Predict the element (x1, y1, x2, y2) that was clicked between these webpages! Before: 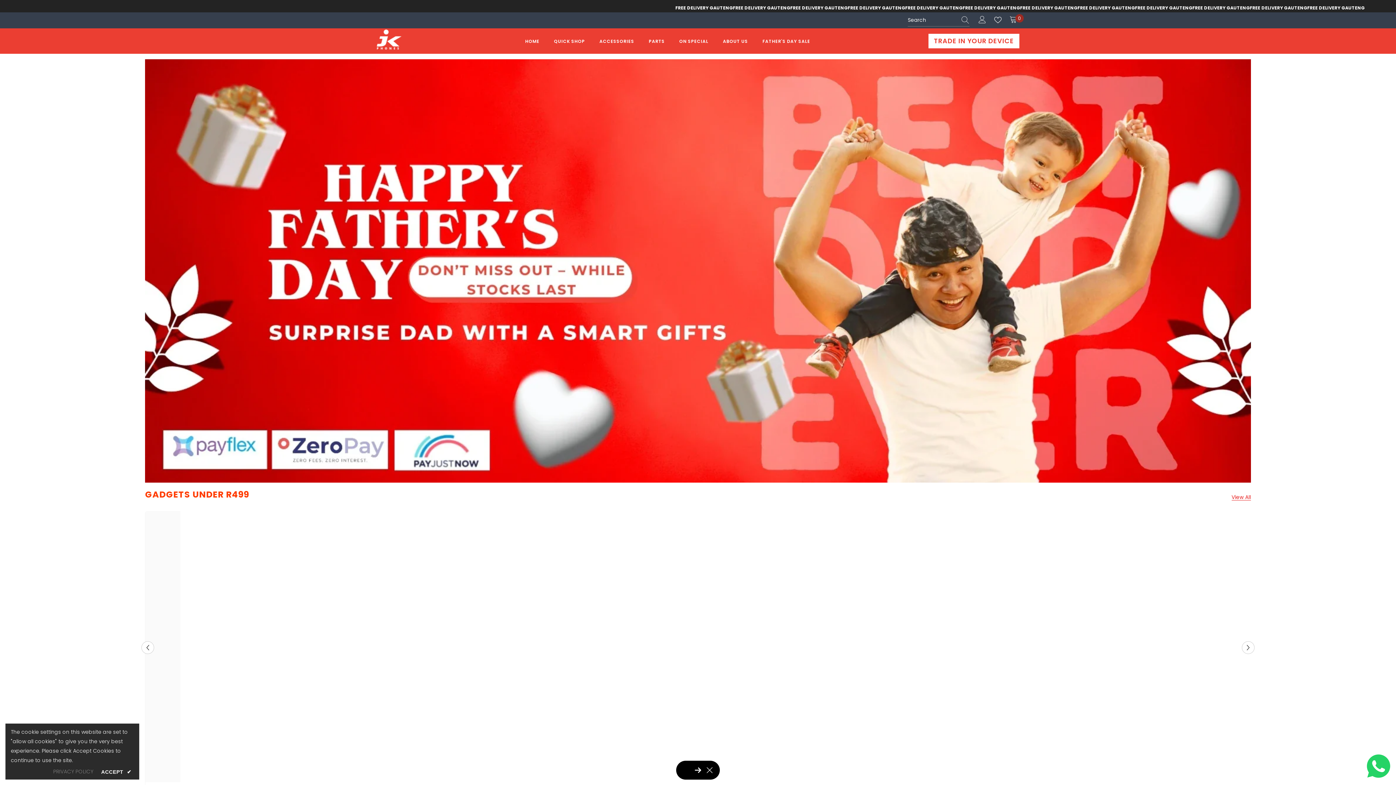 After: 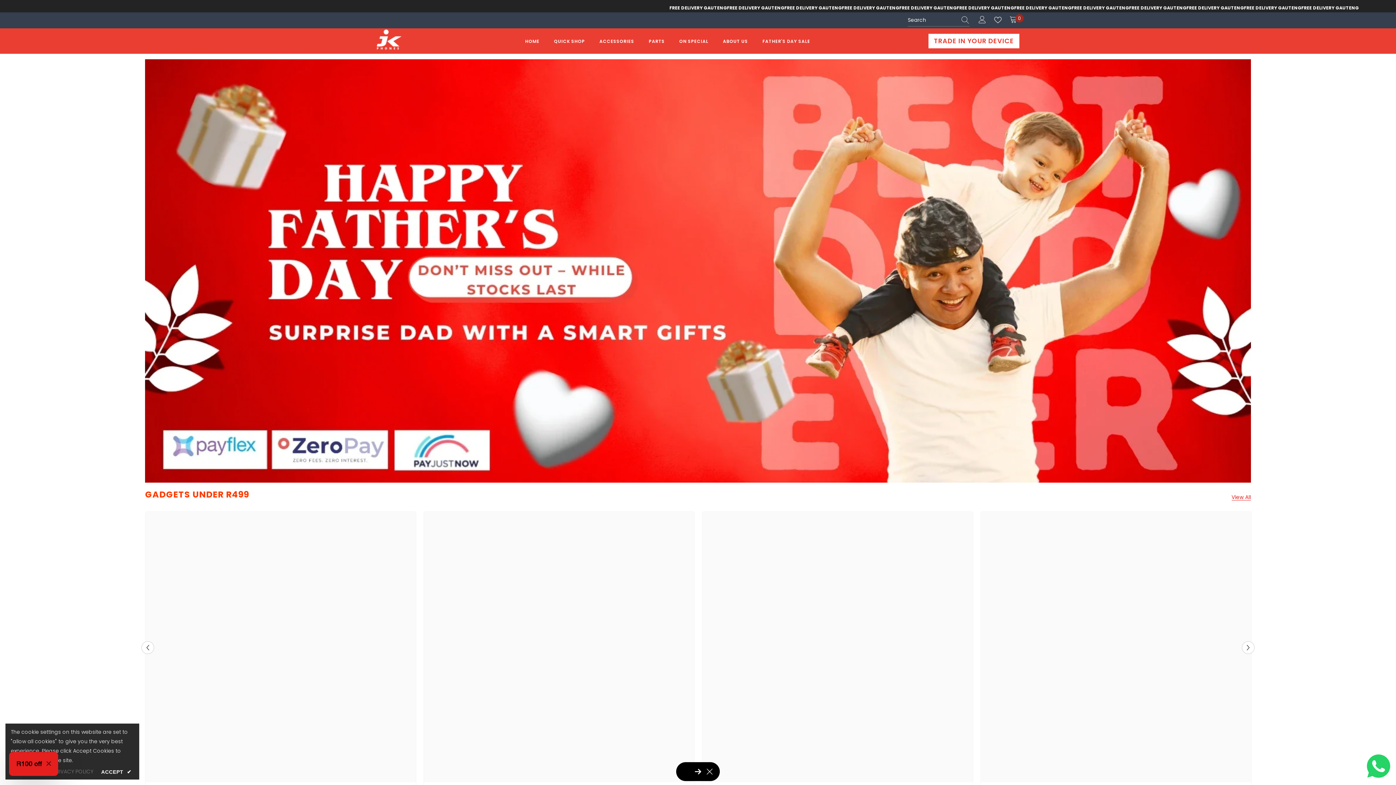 Action: bbox: (1367, 754, 1390, 778)